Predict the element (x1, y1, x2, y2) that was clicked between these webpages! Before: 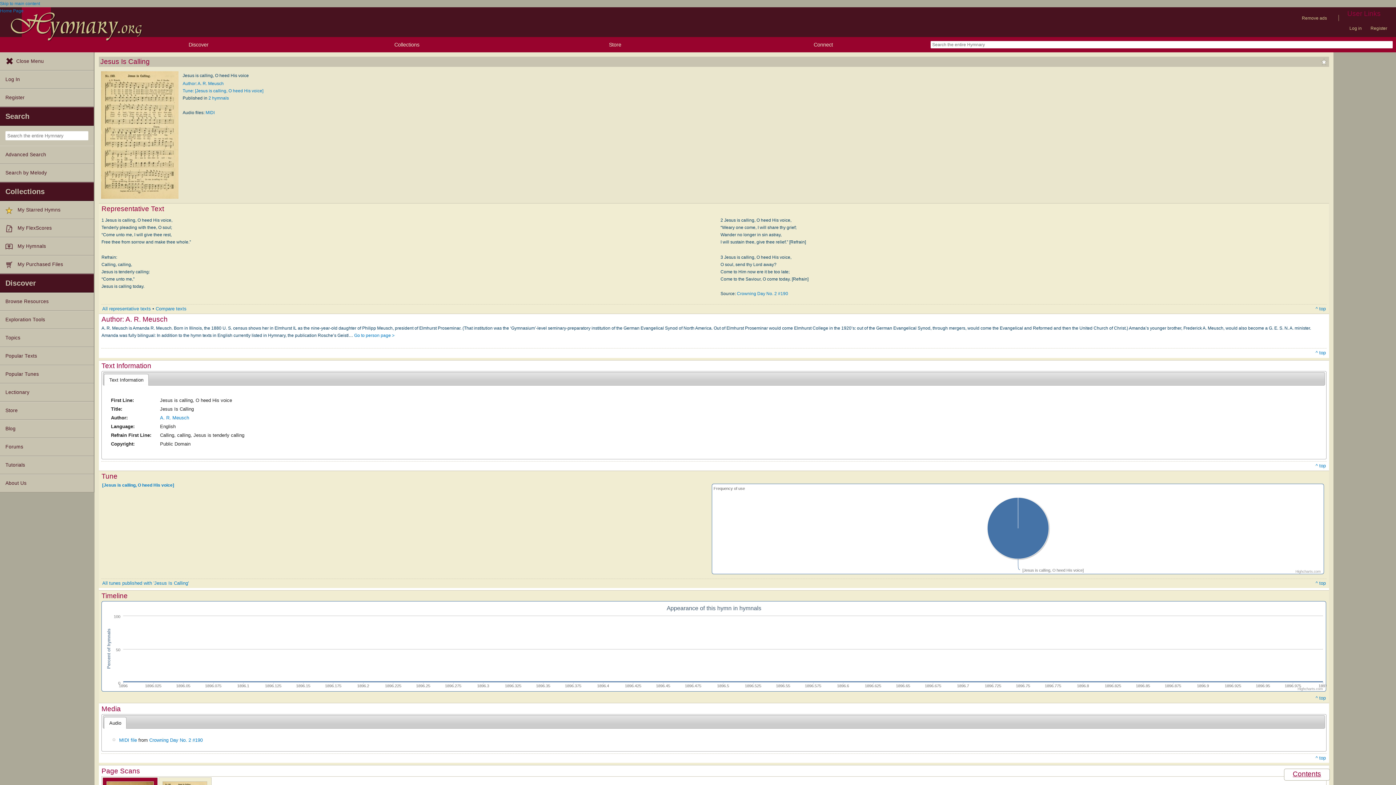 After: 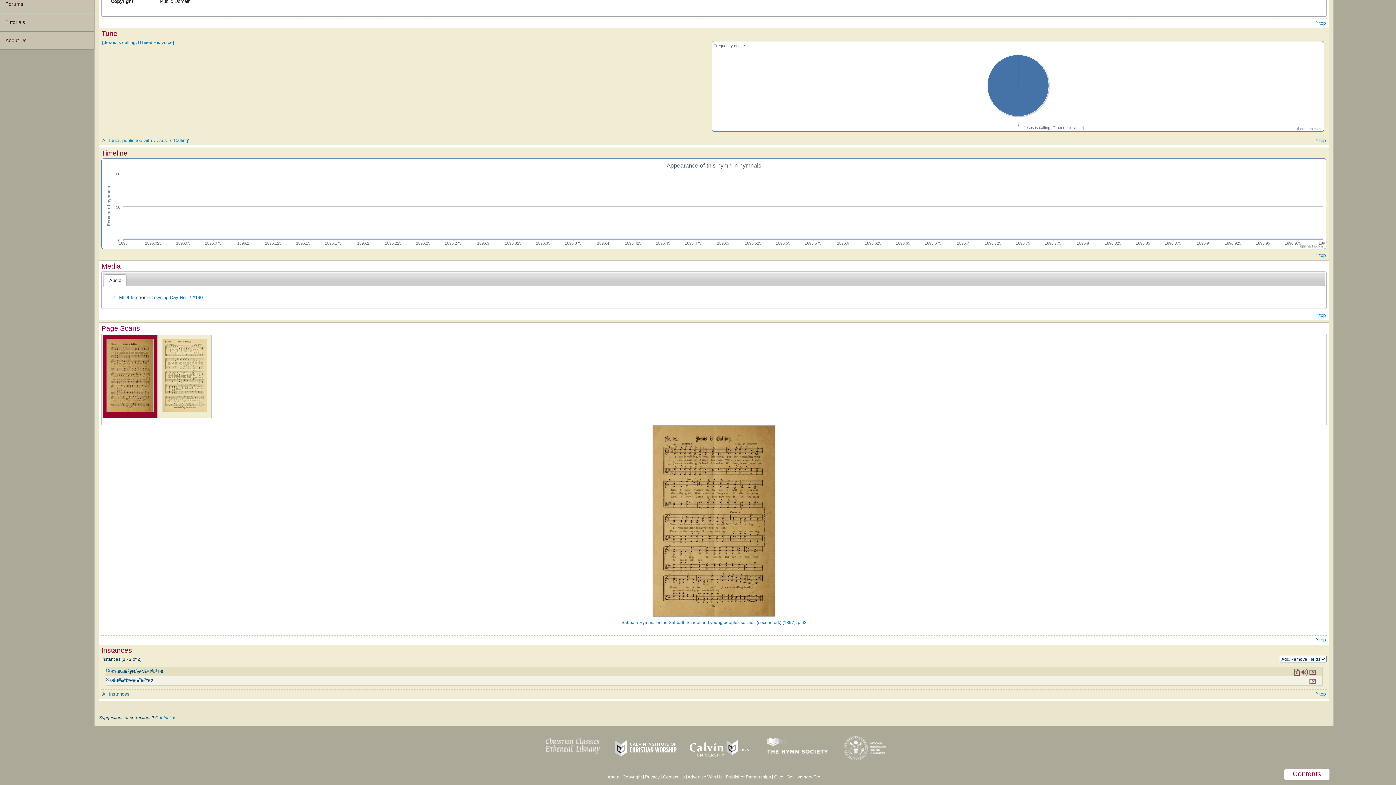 Action: bbox: (208, 95, 228, 100) label: 2 hymnals